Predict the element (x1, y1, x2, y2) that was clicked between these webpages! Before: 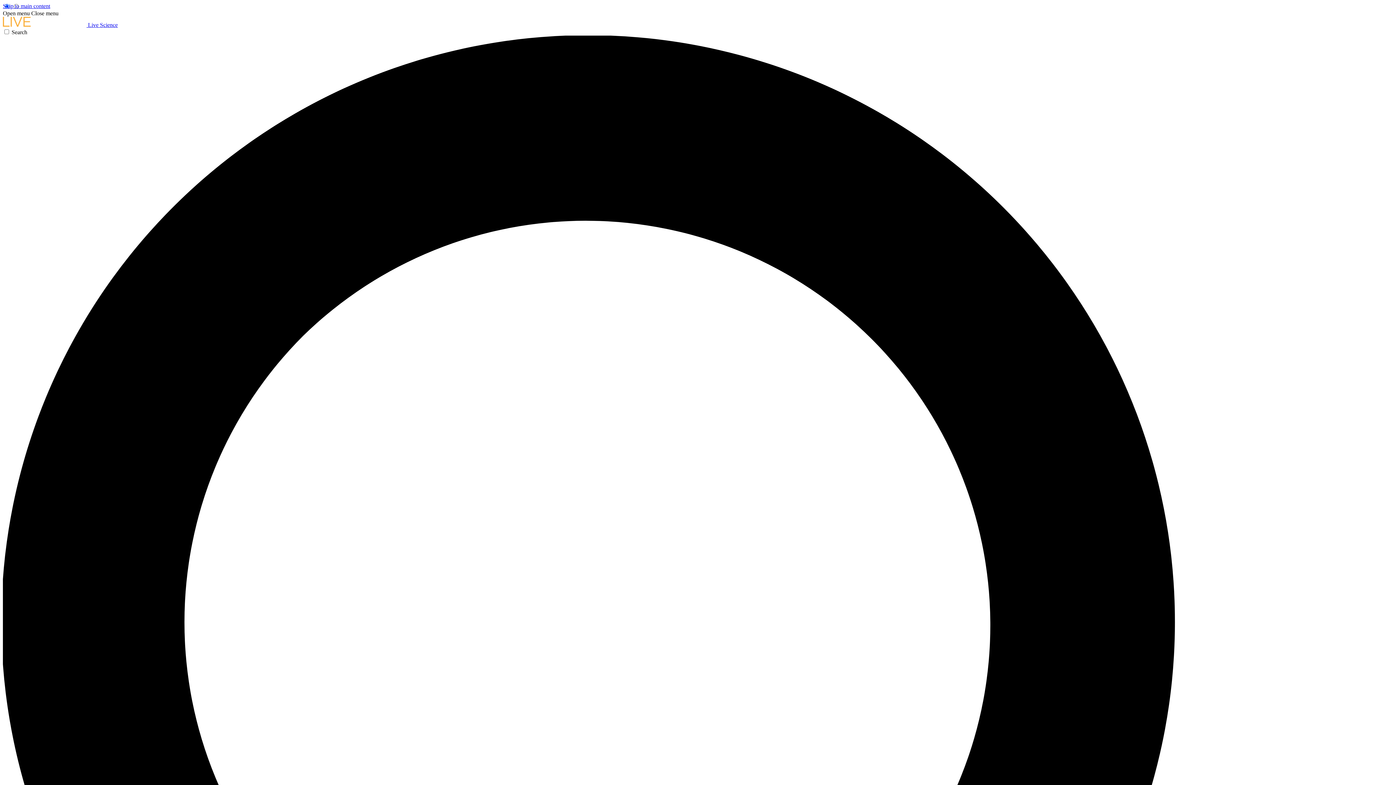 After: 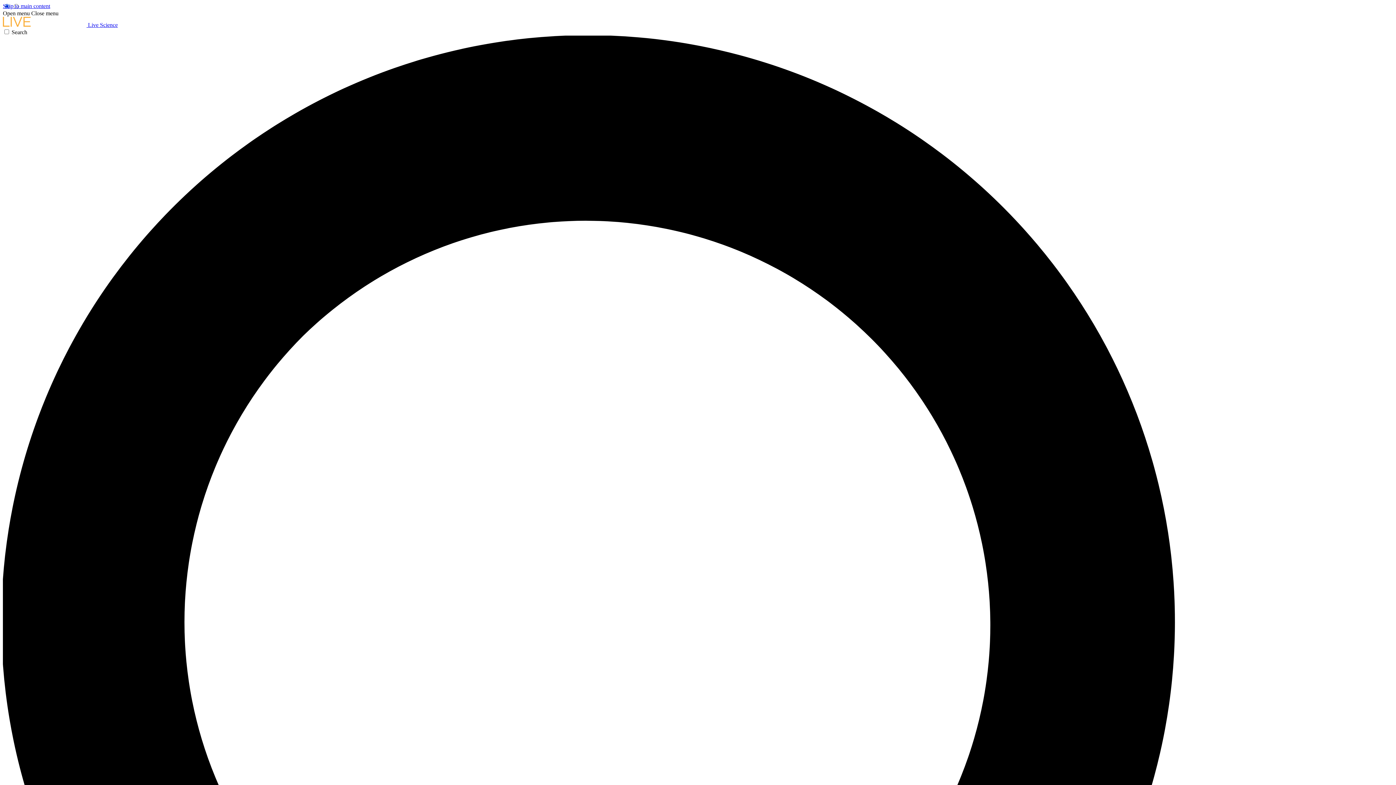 Action: bbox: (31, 10, 58, 16) label: Close menu